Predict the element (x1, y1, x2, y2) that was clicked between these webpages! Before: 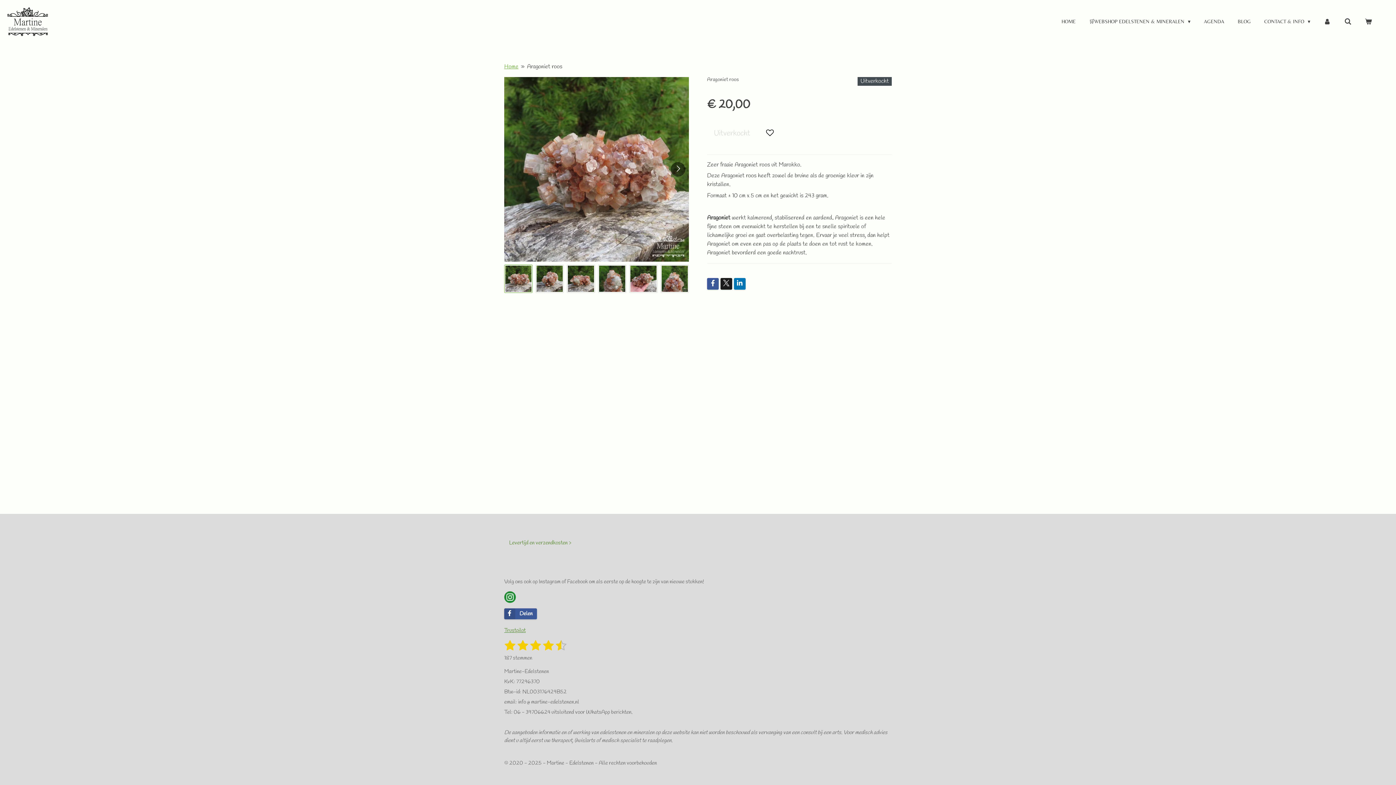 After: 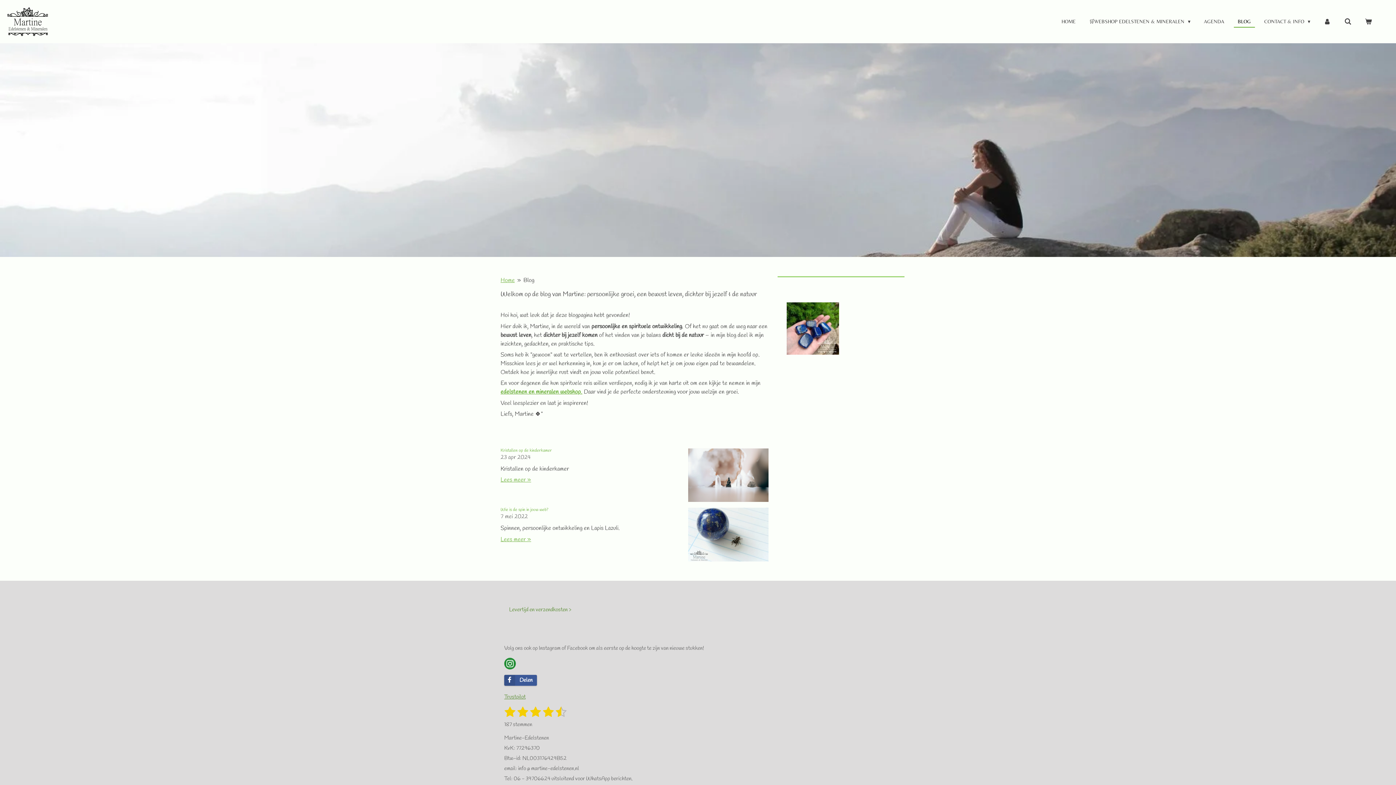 Action: bbox: (1234, 16, 1255, 26) label: BLOG